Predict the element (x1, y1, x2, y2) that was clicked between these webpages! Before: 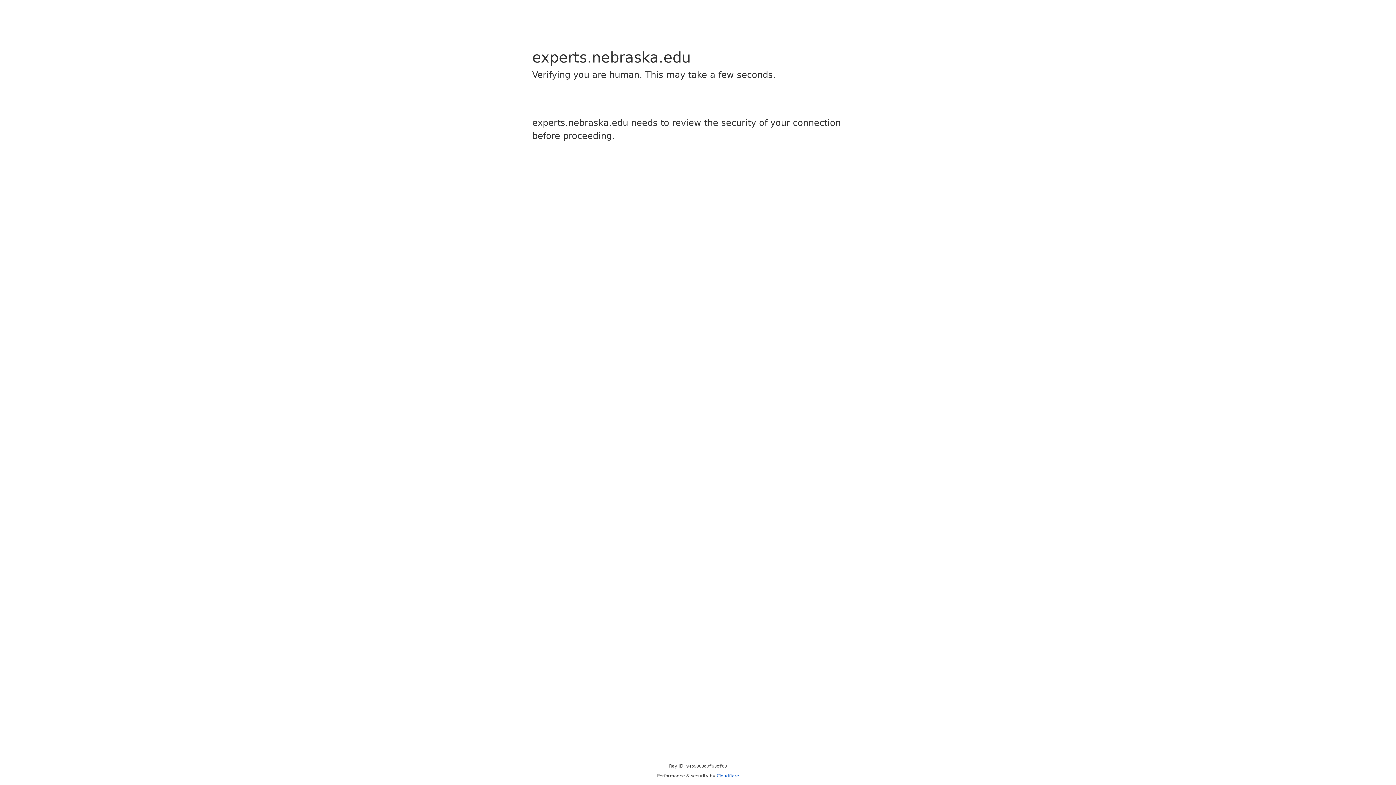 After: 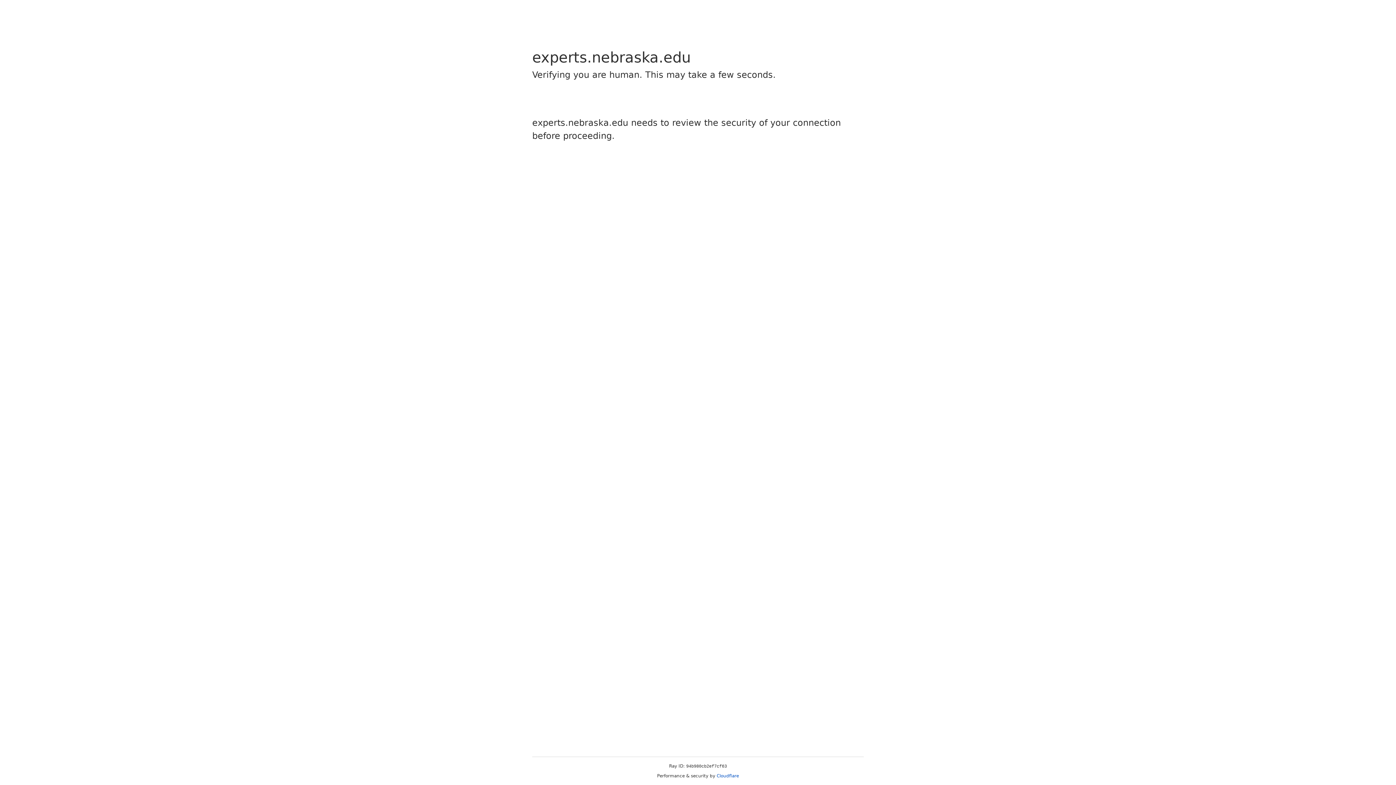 Action: label: Cloudflare bbox: (716, 773, 739, 778)